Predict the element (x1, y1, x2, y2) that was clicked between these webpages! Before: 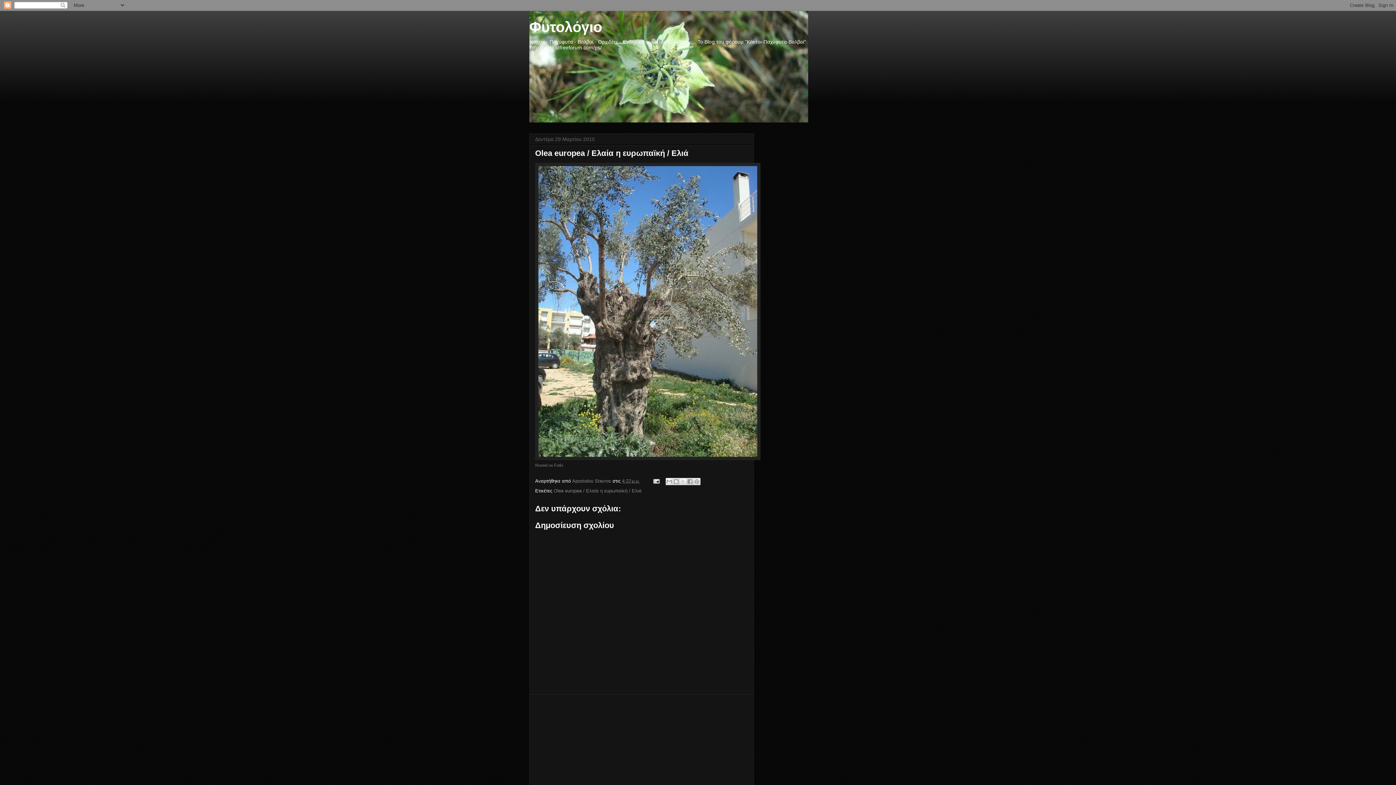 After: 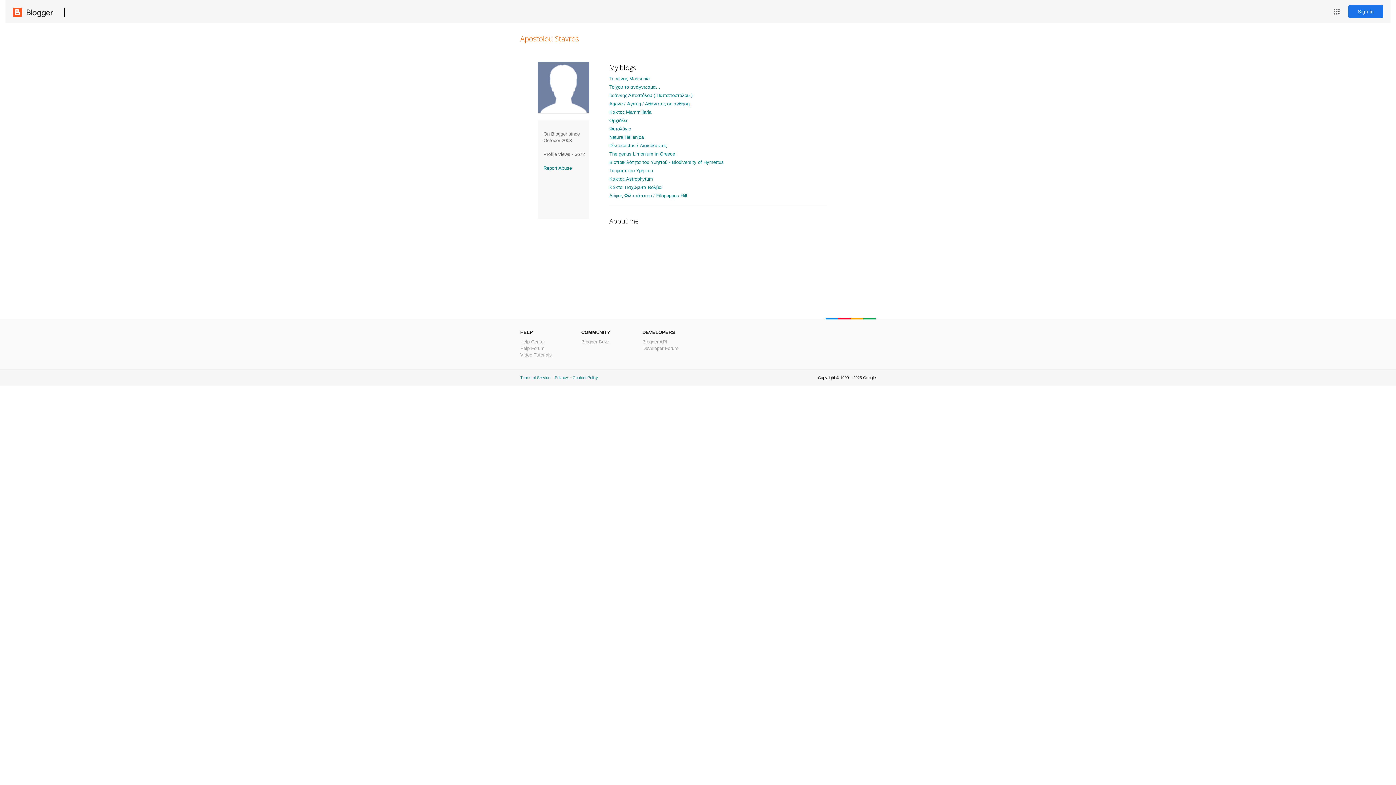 Action: label: Apostolou Stavros  bbox: (572, 478, 612, 484)